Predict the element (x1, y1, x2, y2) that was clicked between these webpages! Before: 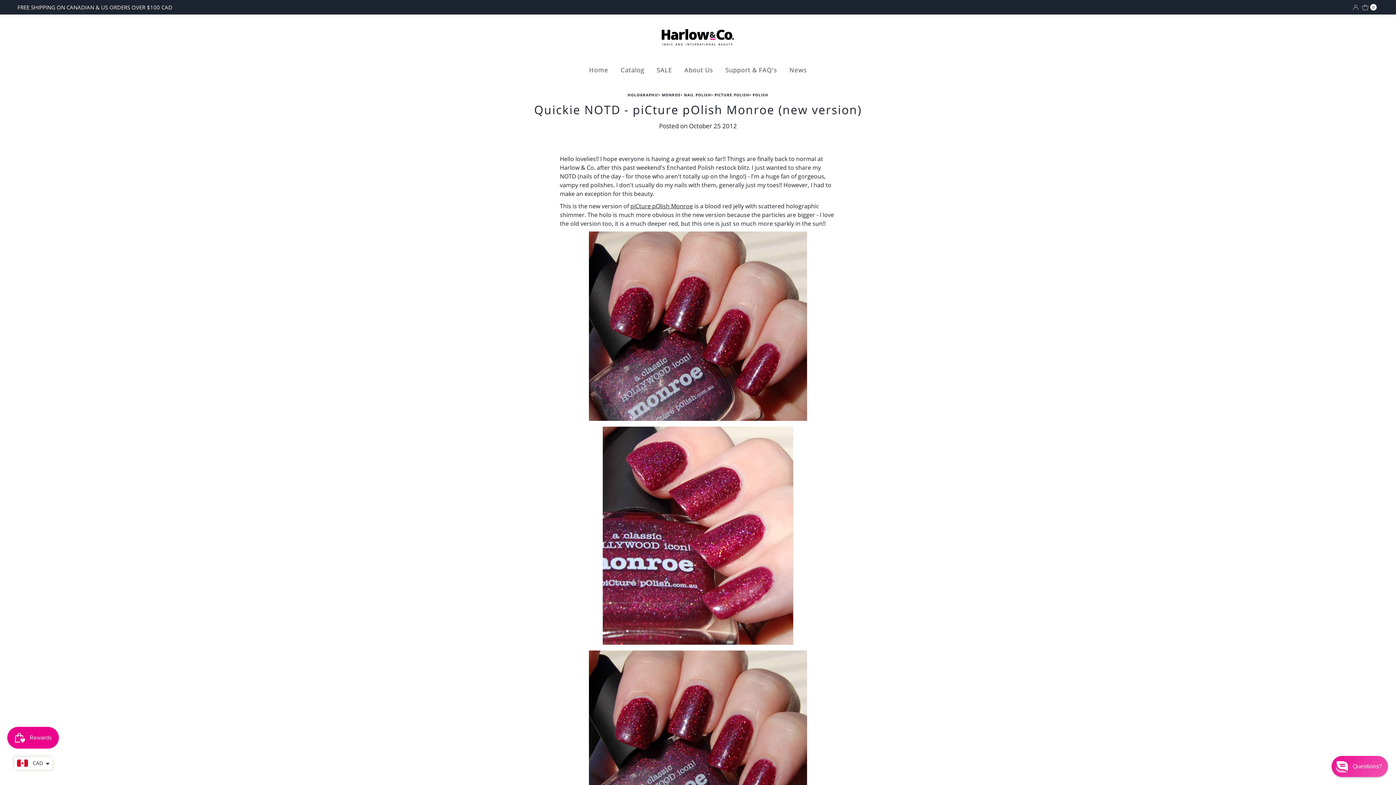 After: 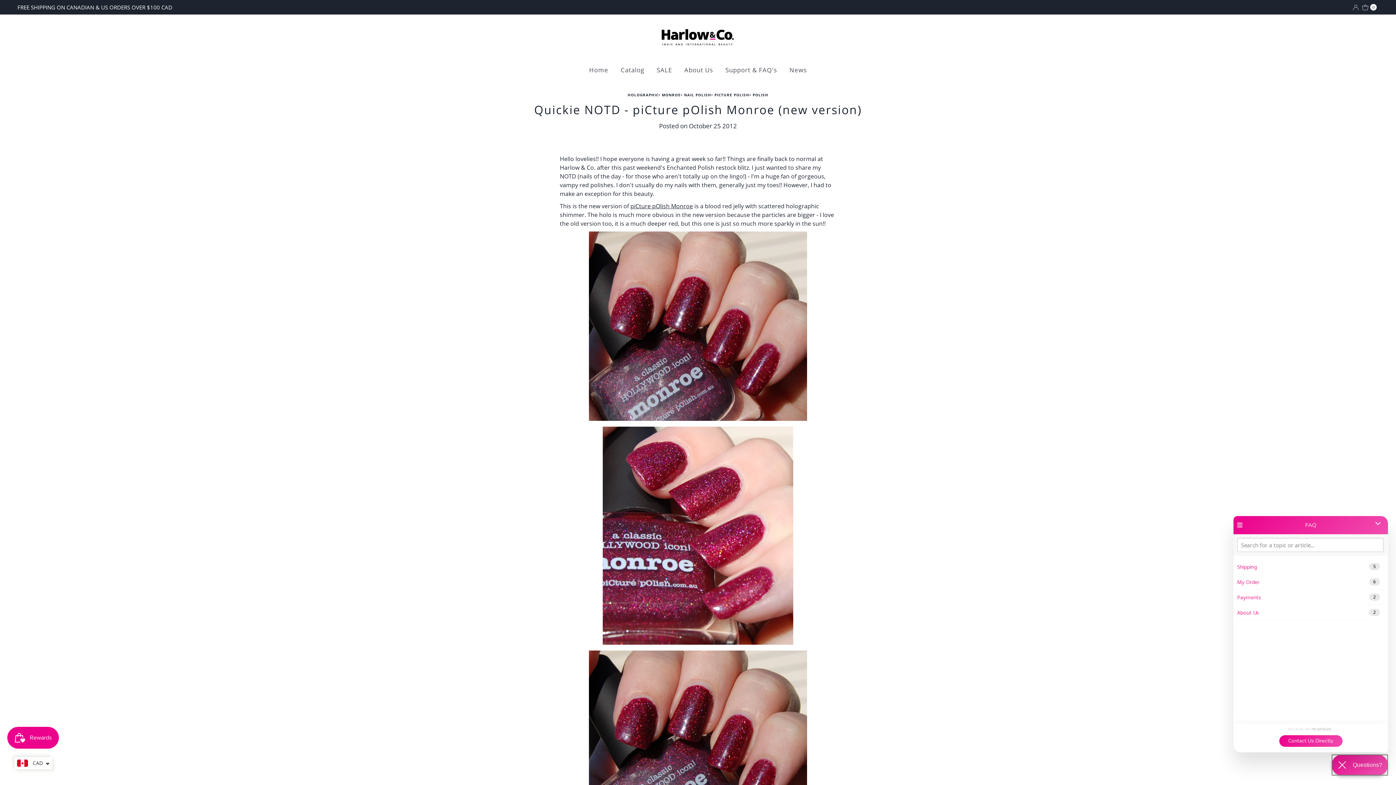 Action: label: Chat widget toggle bbox: (1332, 756, 1388, 777)